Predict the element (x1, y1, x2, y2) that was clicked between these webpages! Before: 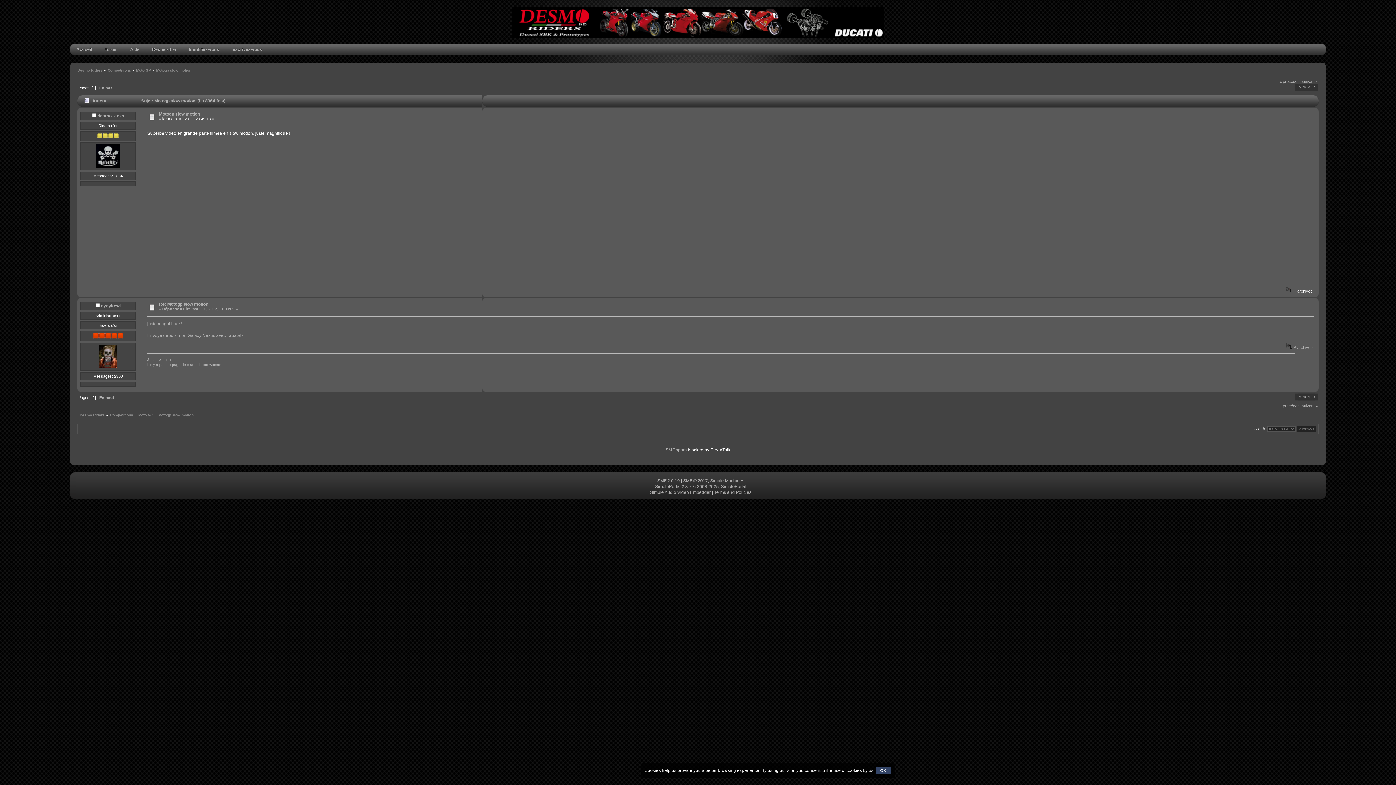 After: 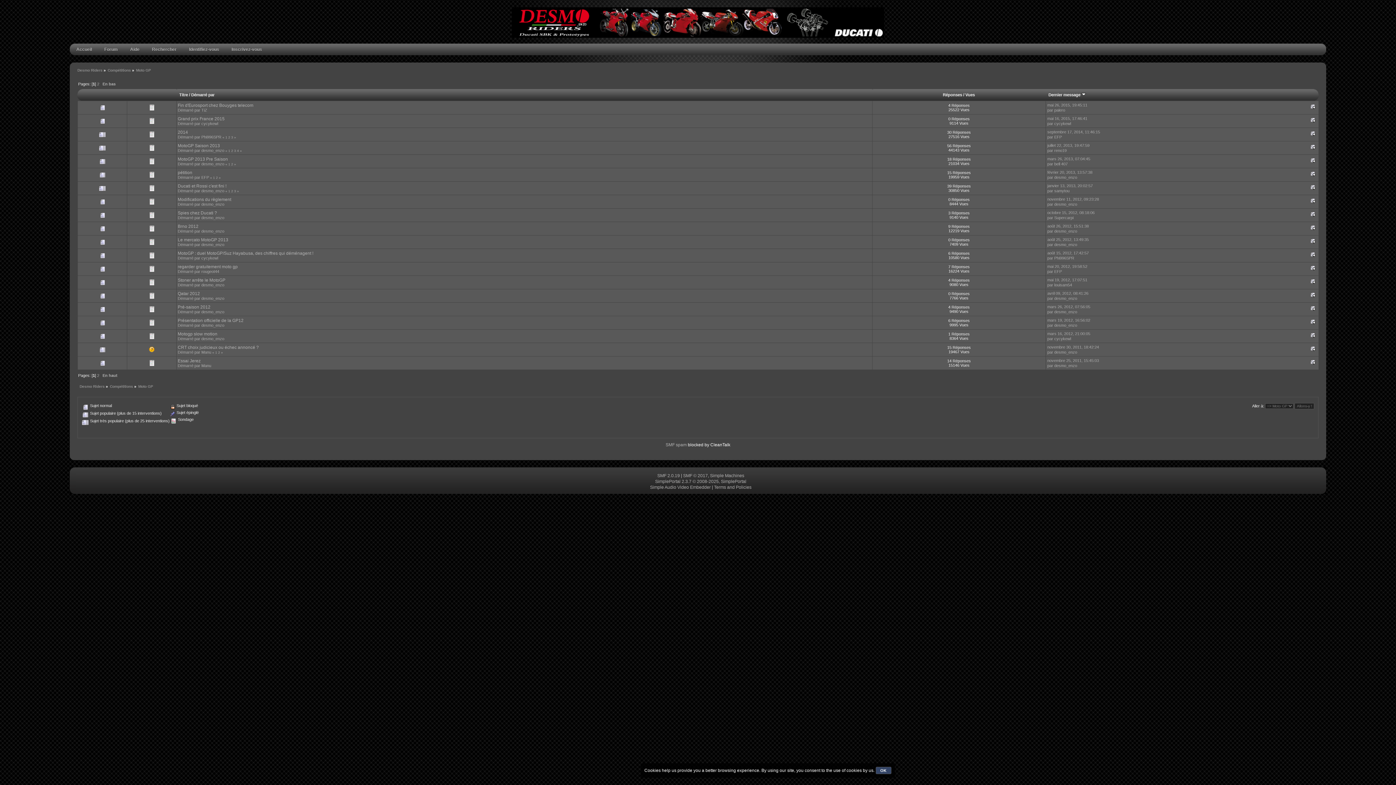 Action: label: Moto GP bbox: (136, 68, 151, 72)